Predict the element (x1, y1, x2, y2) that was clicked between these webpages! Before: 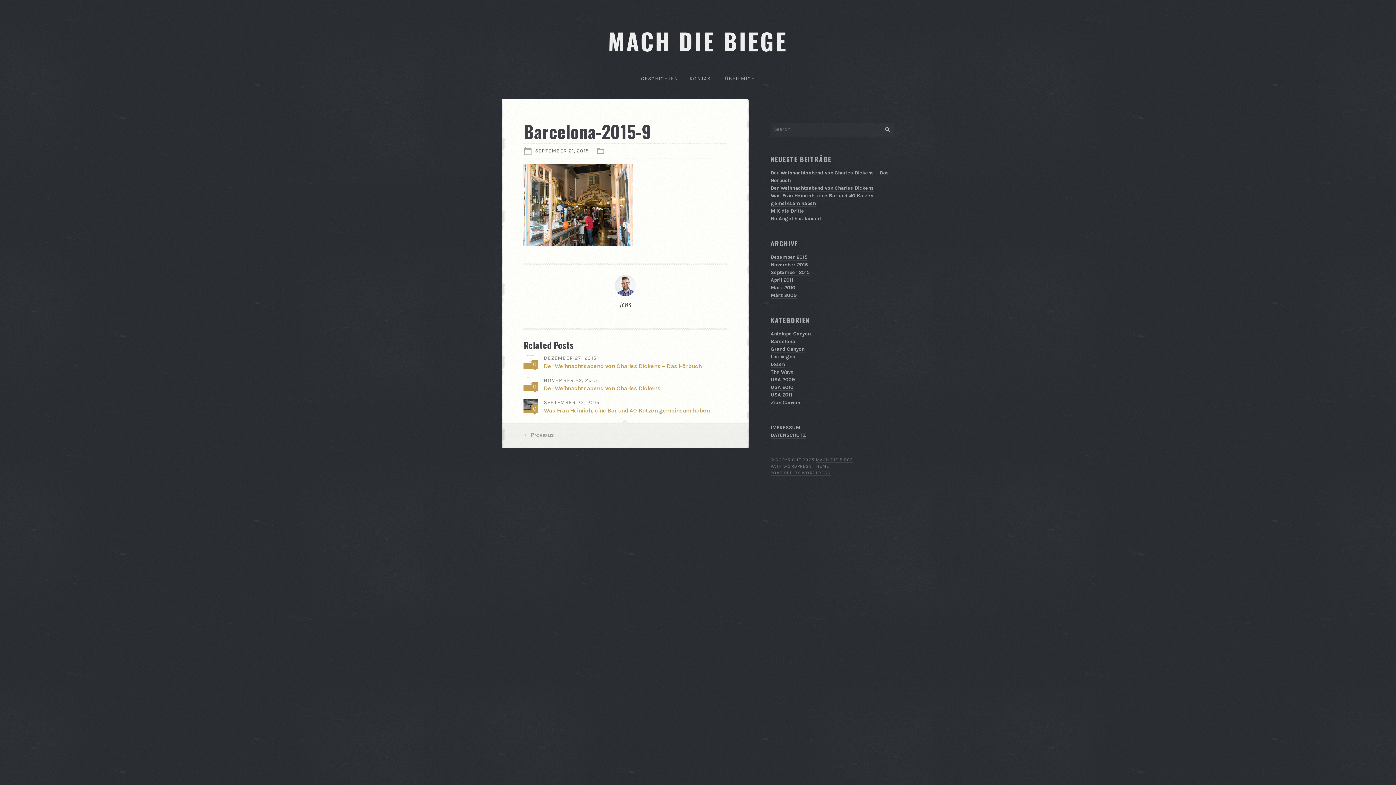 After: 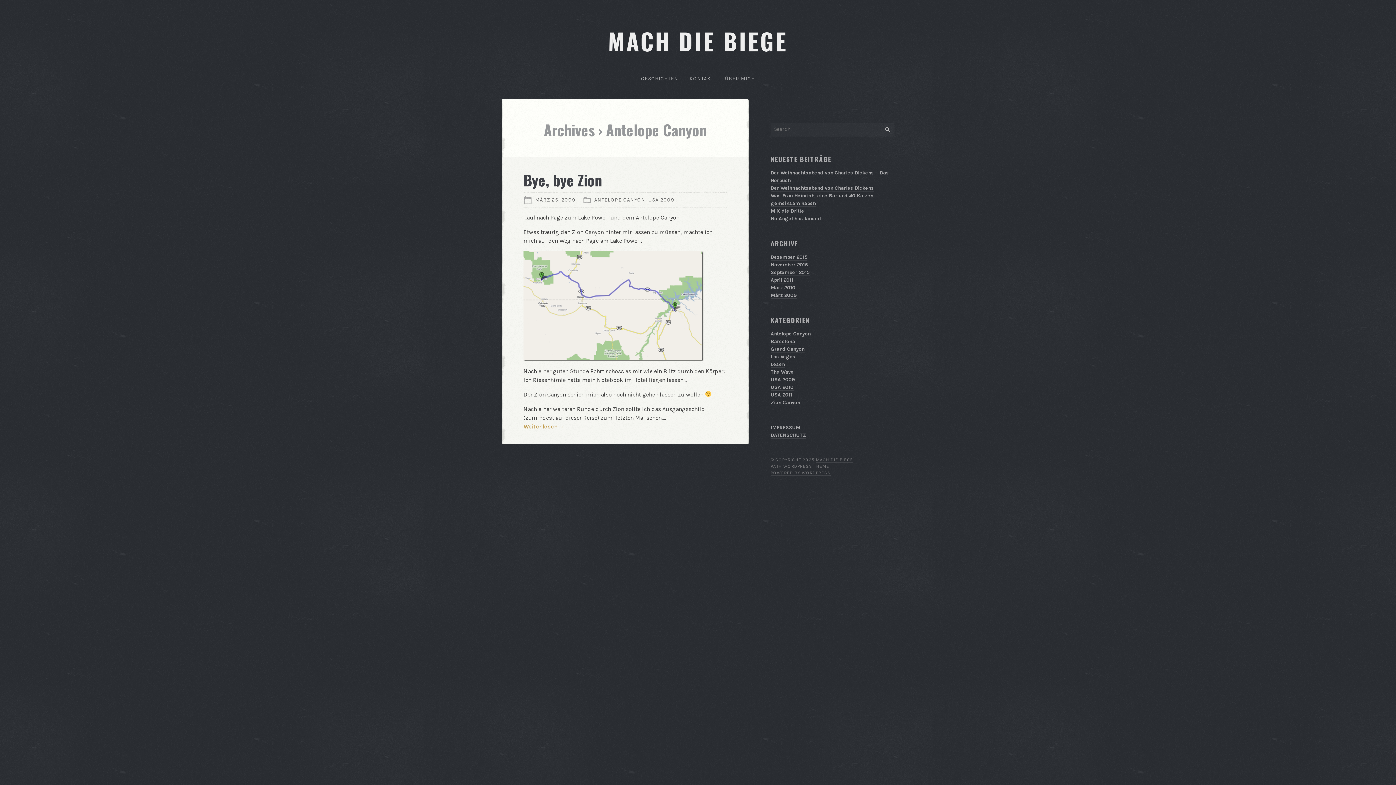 Action: bbox: (770, 330, 810, 337) label: Antelope Canyon